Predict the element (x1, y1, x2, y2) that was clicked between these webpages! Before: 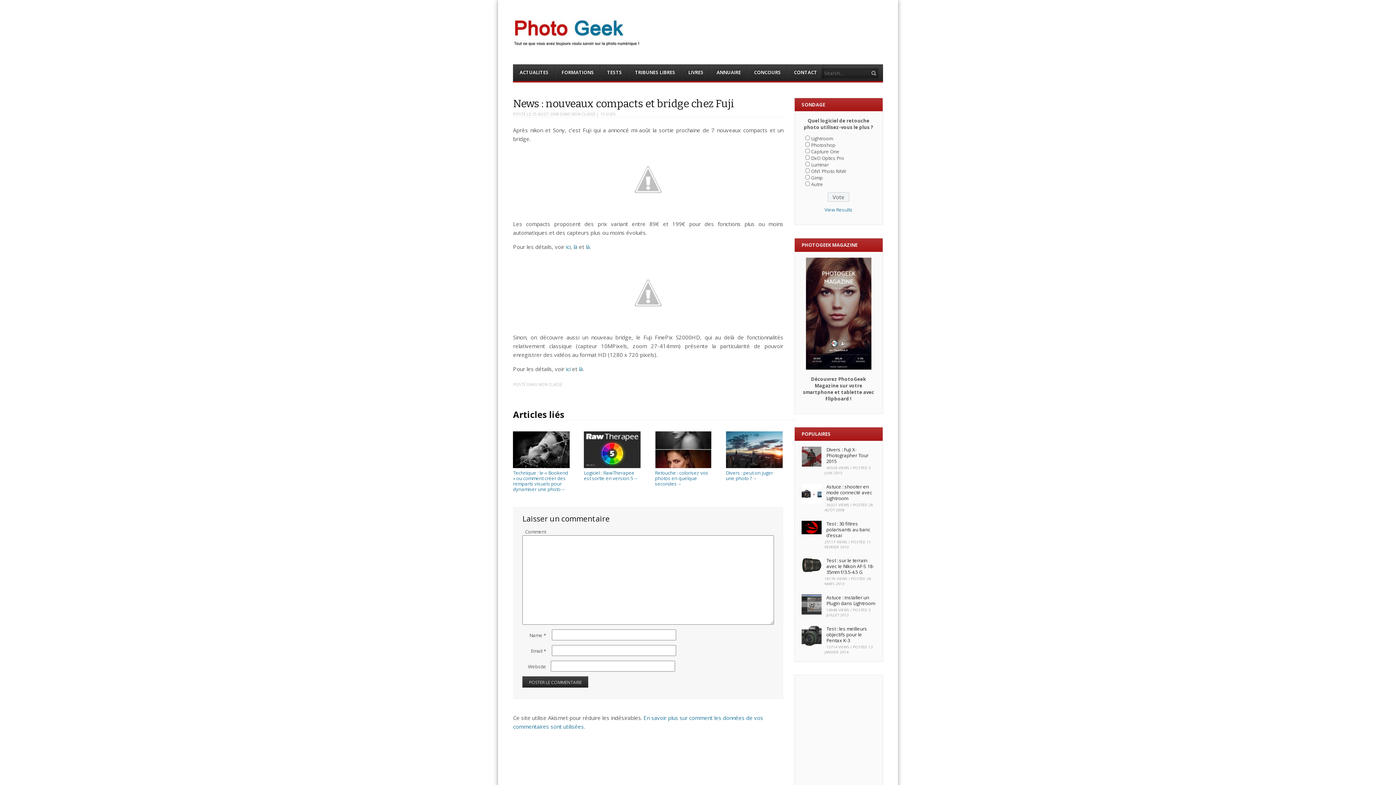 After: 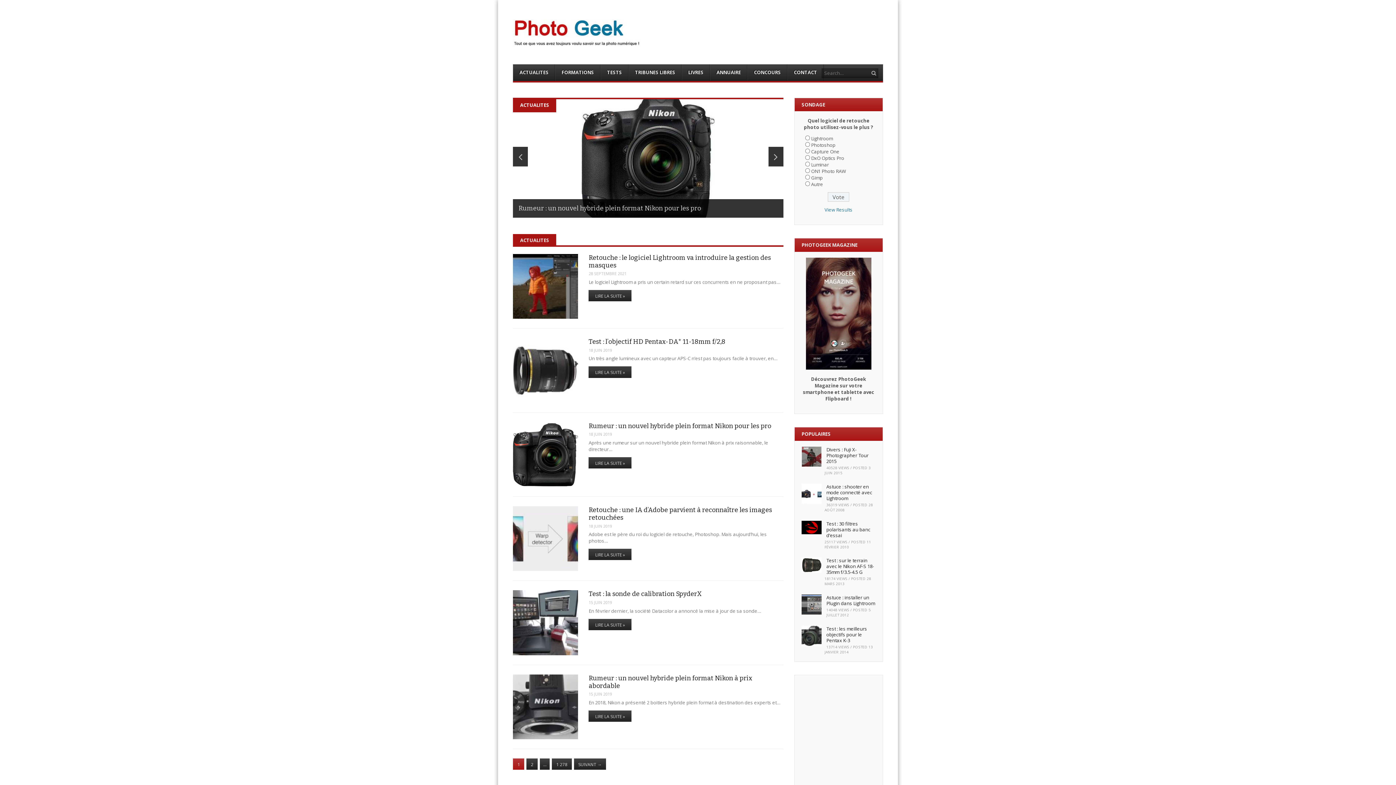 Action: label: Photo Geek bbox: (513, 19, 640, 46)